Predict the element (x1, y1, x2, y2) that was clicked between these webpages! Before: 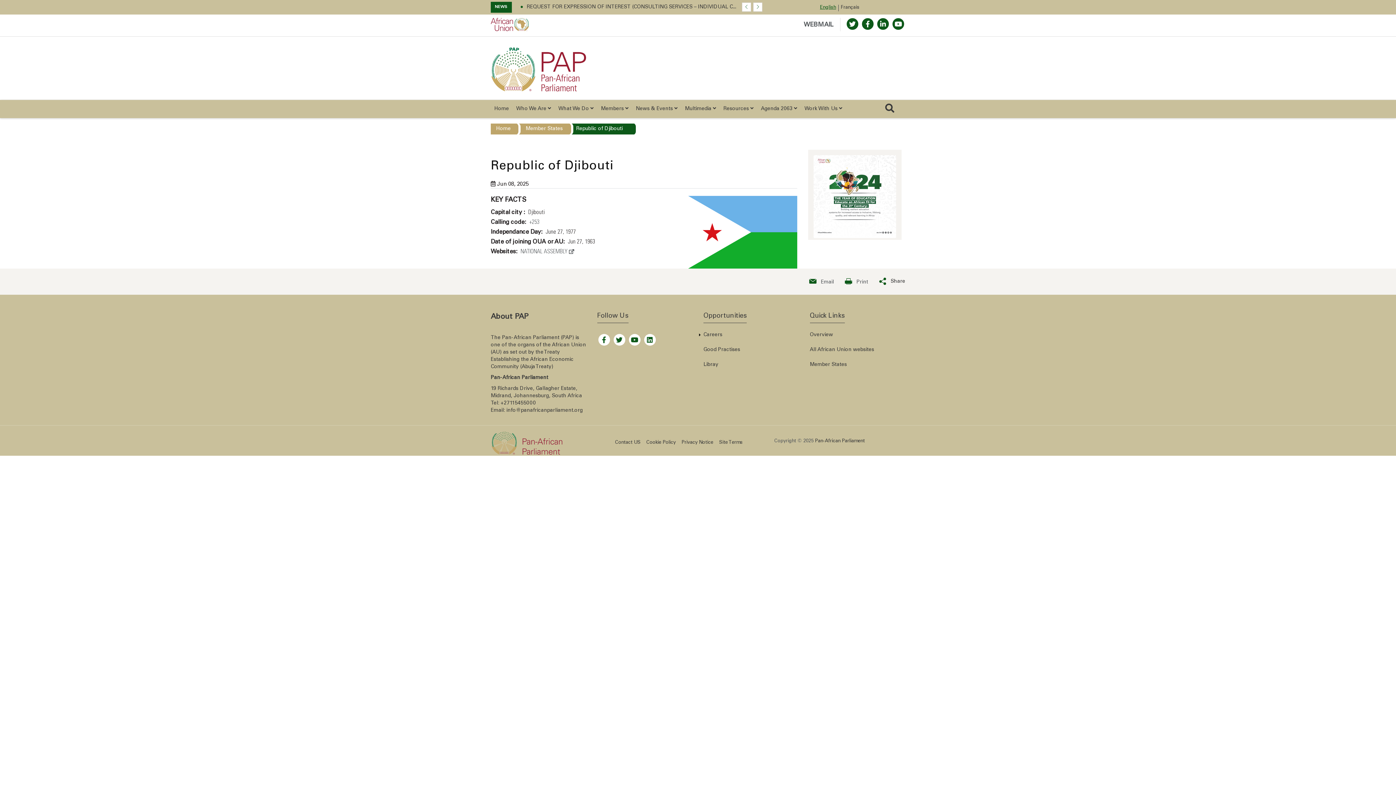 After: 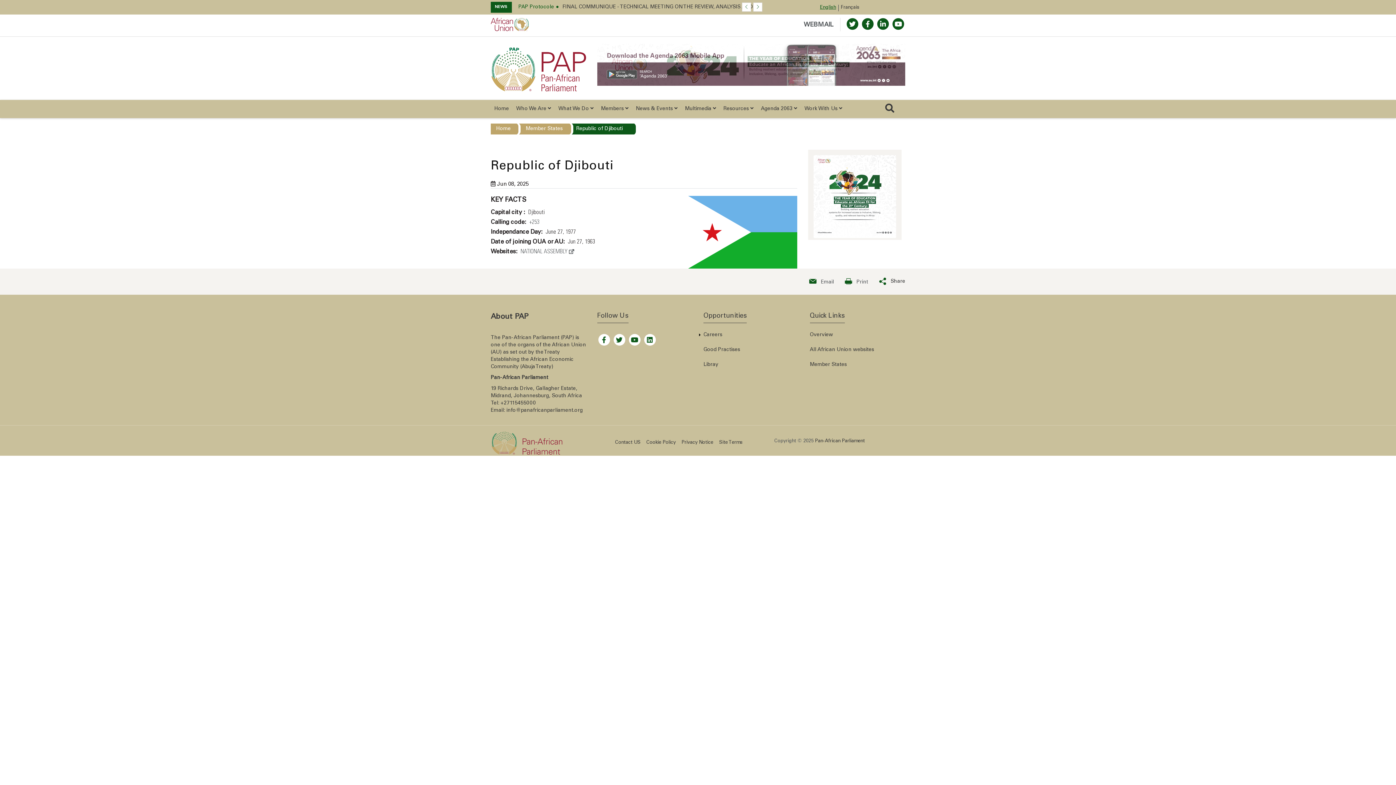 Action: bbox: (512, 100, 554, 118) label: Who We Are 